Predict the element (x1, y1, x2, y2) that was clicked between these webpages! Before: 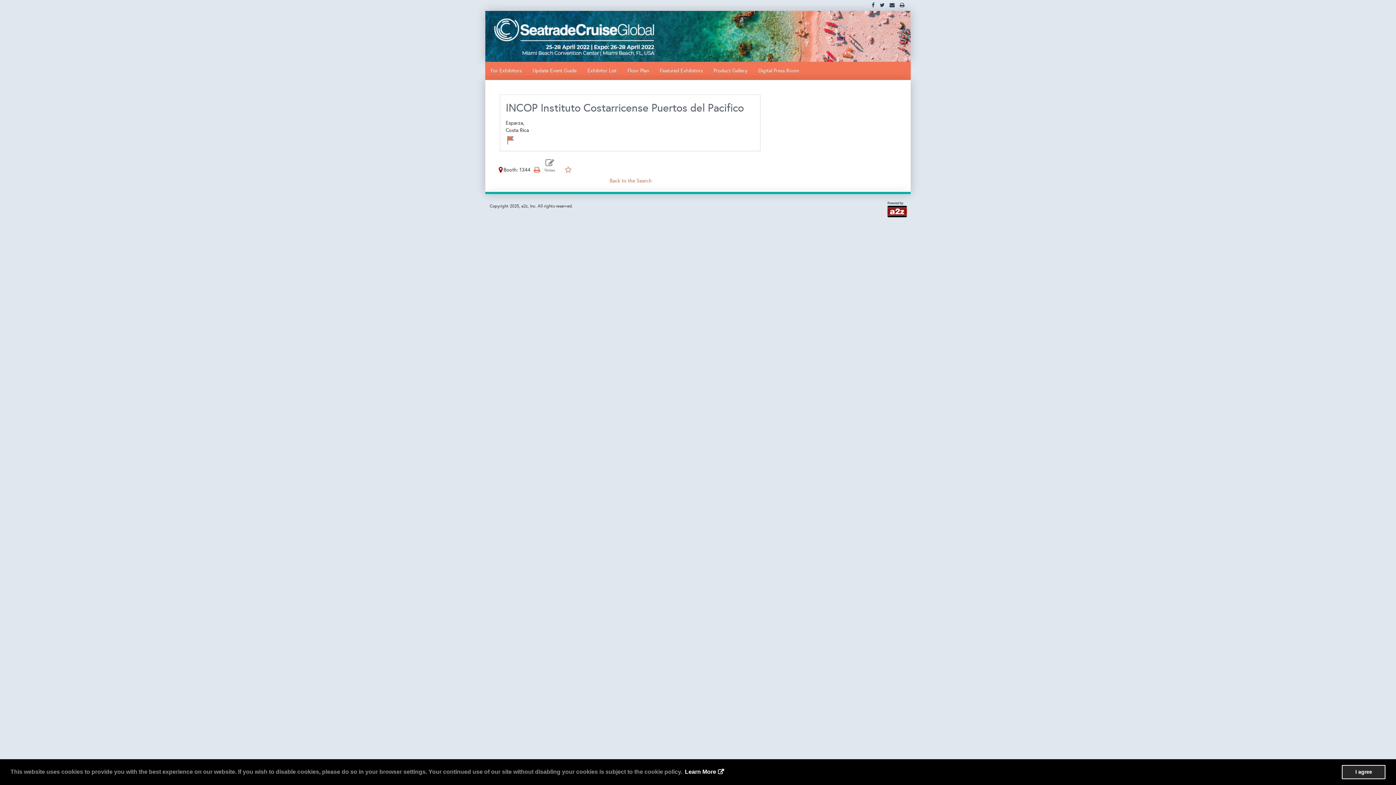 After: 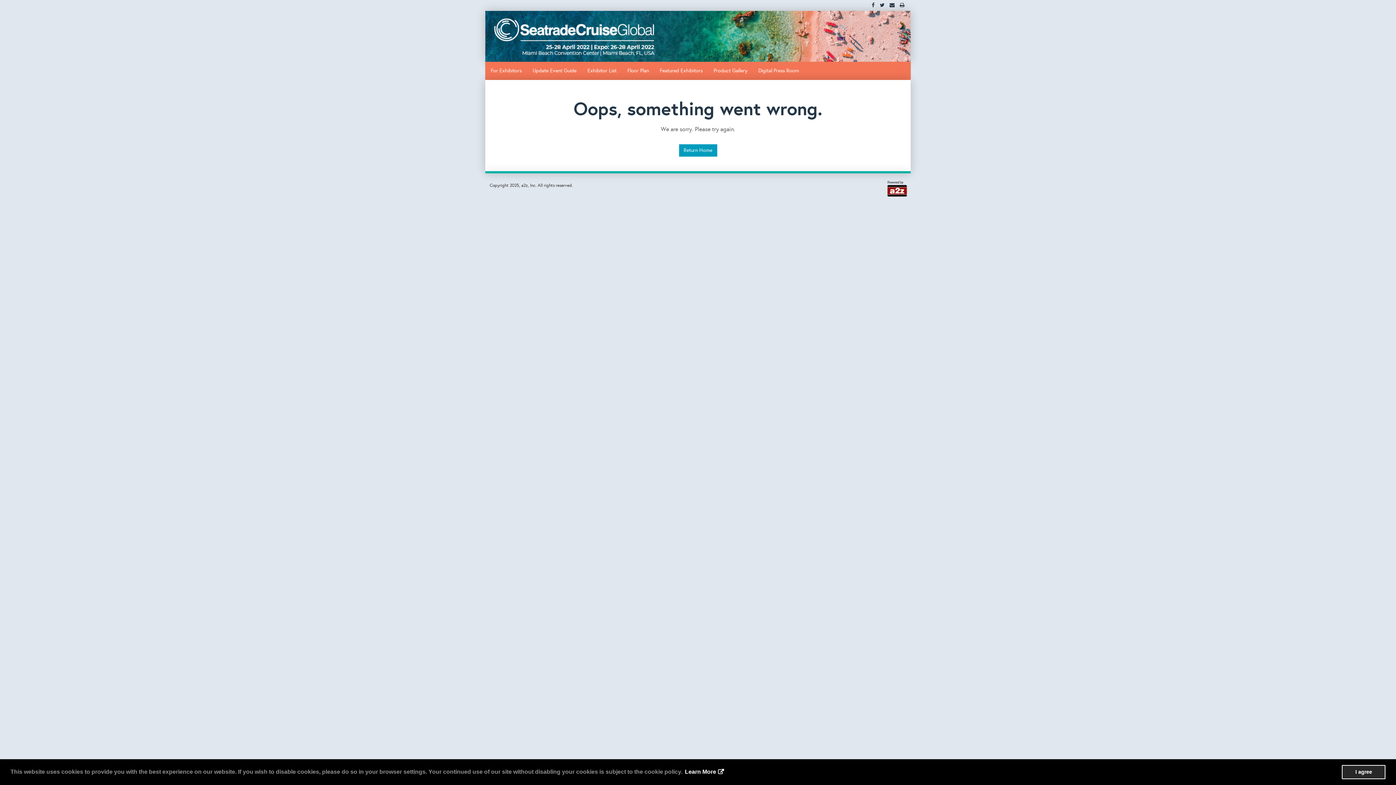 Action: bbox: (887, 0, 897, 10)